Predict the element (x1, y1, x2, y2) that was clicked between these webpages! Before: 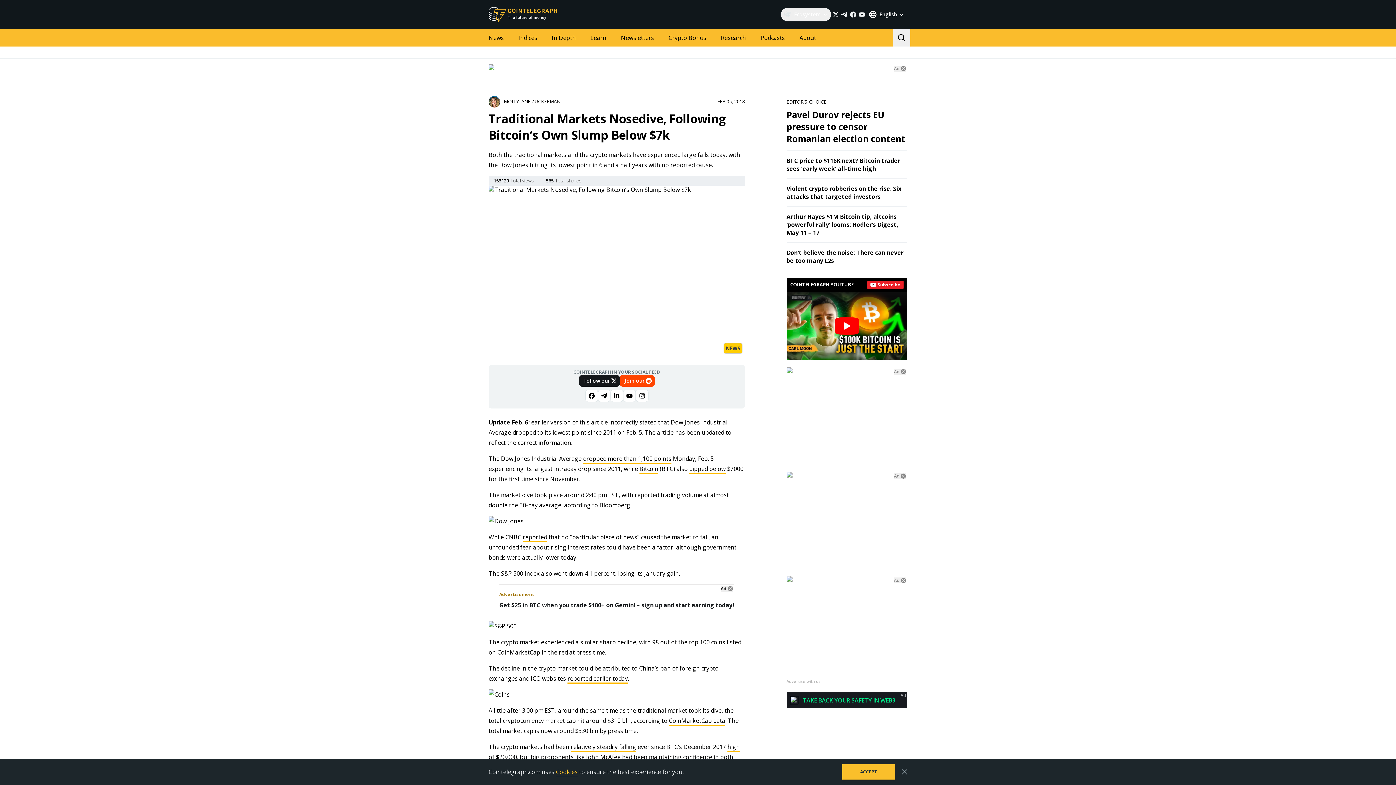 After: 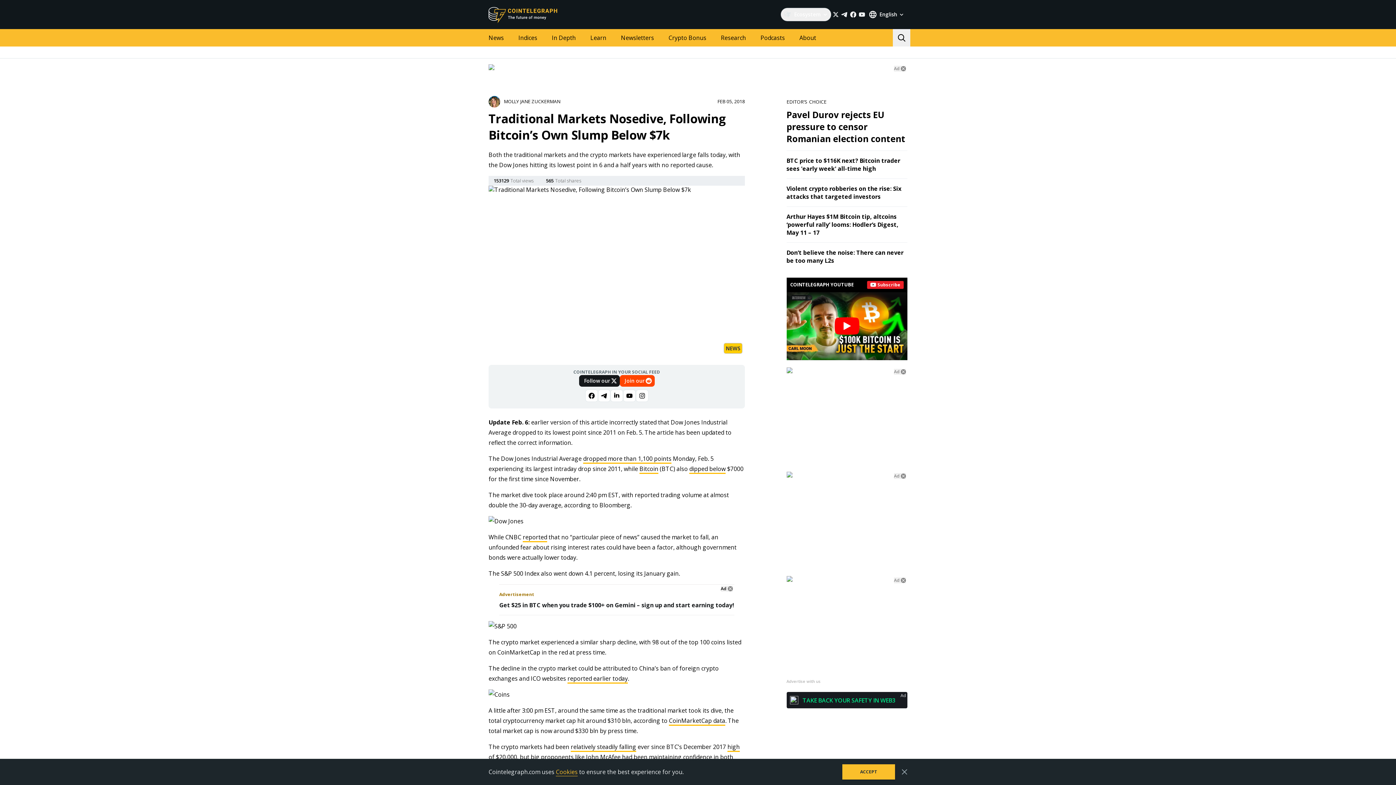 Action: bbox: (849, 10, 857, 18)